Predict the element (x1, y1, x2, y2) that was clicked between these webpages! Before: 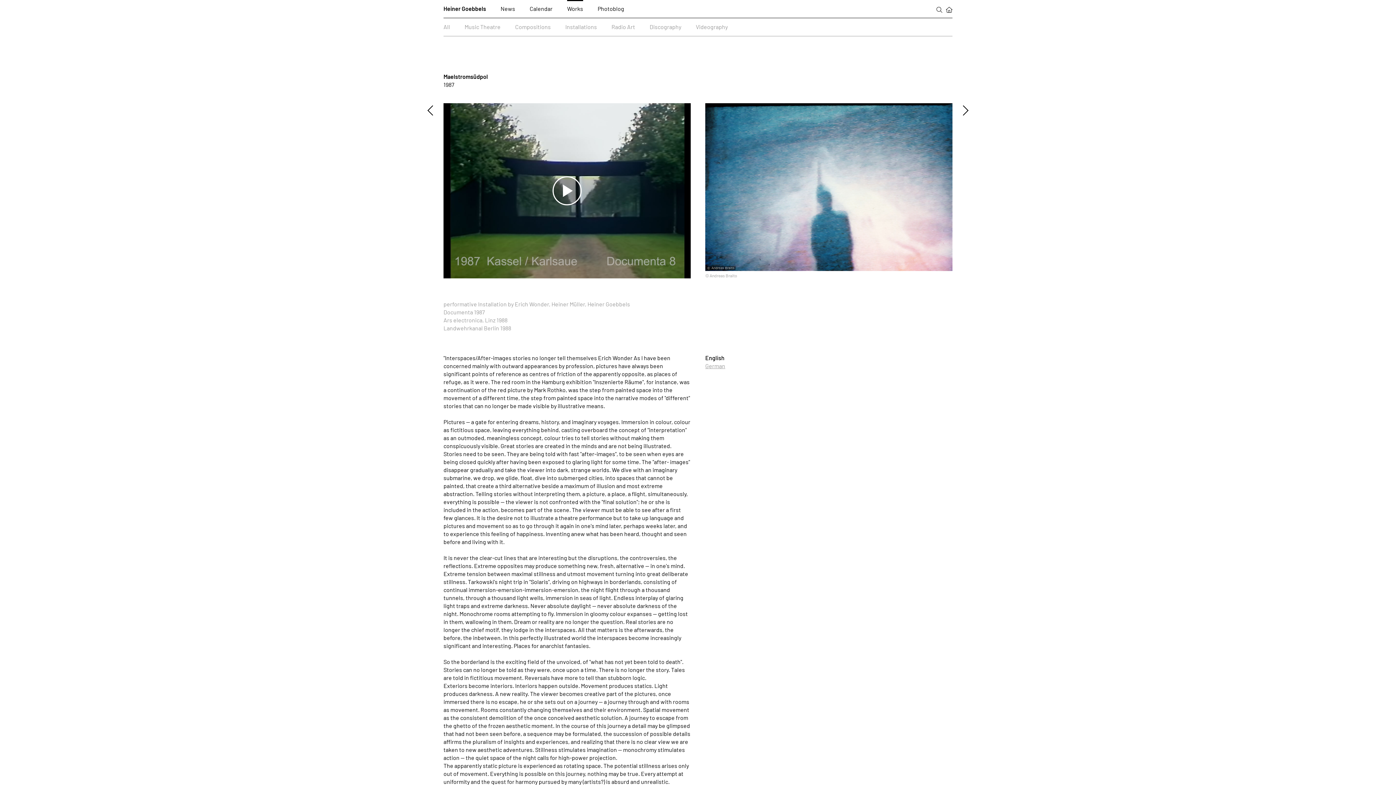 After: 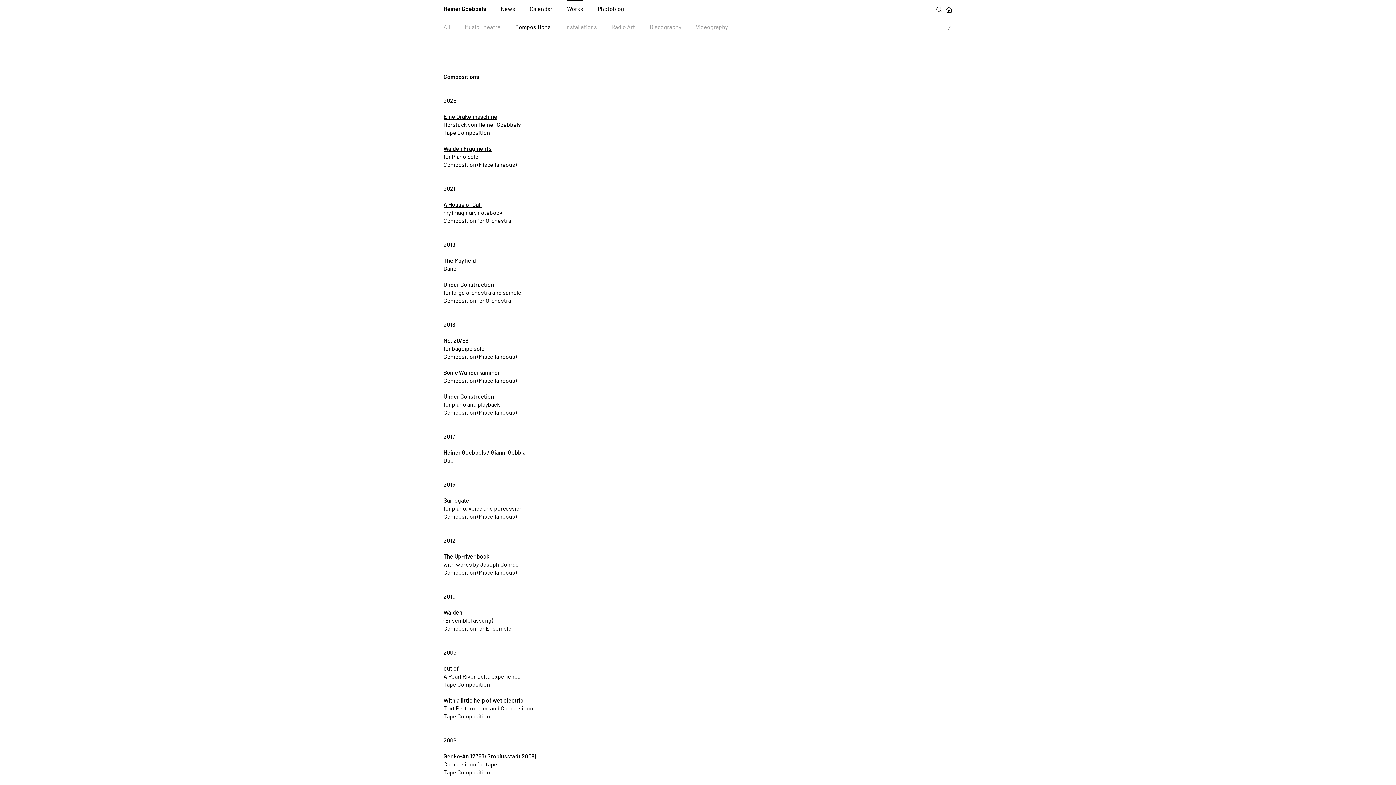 Action: bbox: (515, 23, 550, 30) label: Compositions